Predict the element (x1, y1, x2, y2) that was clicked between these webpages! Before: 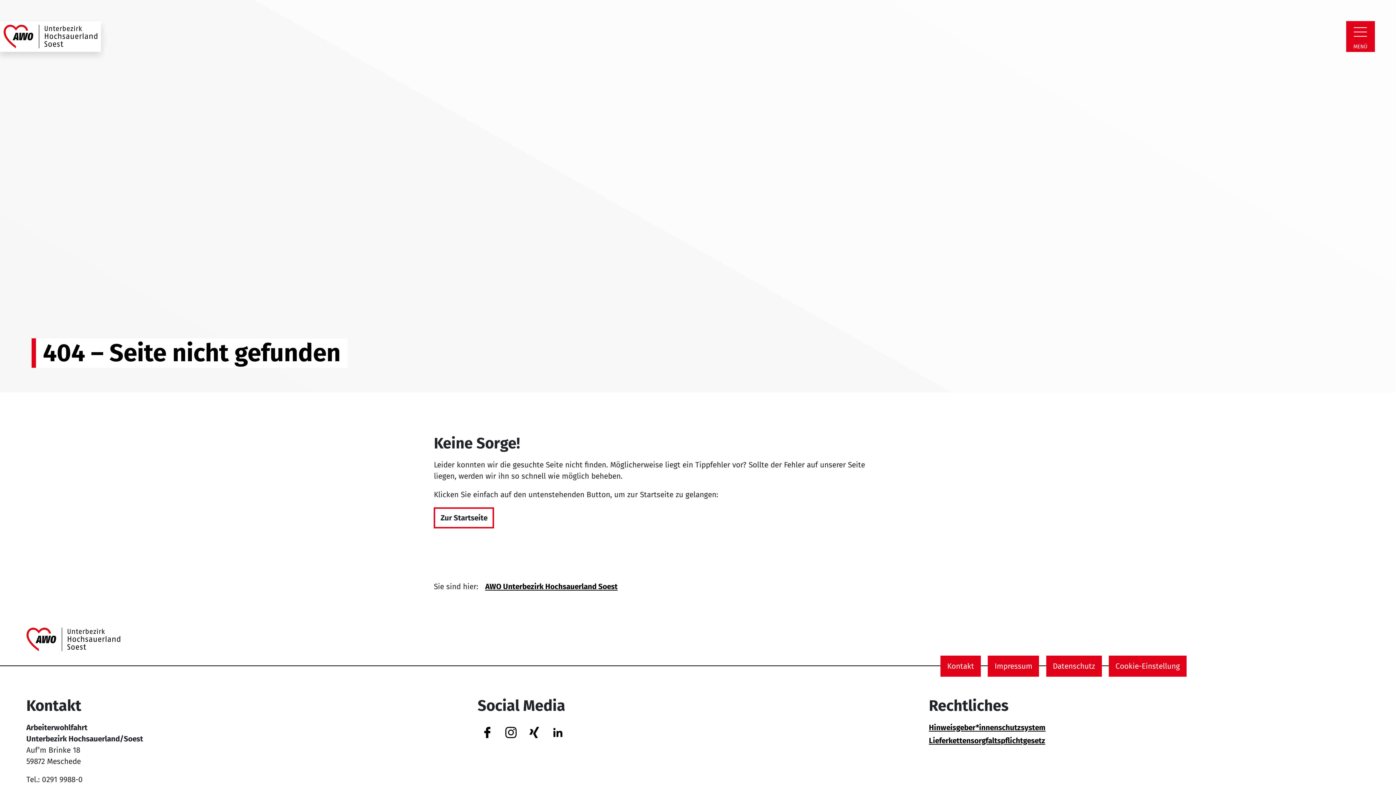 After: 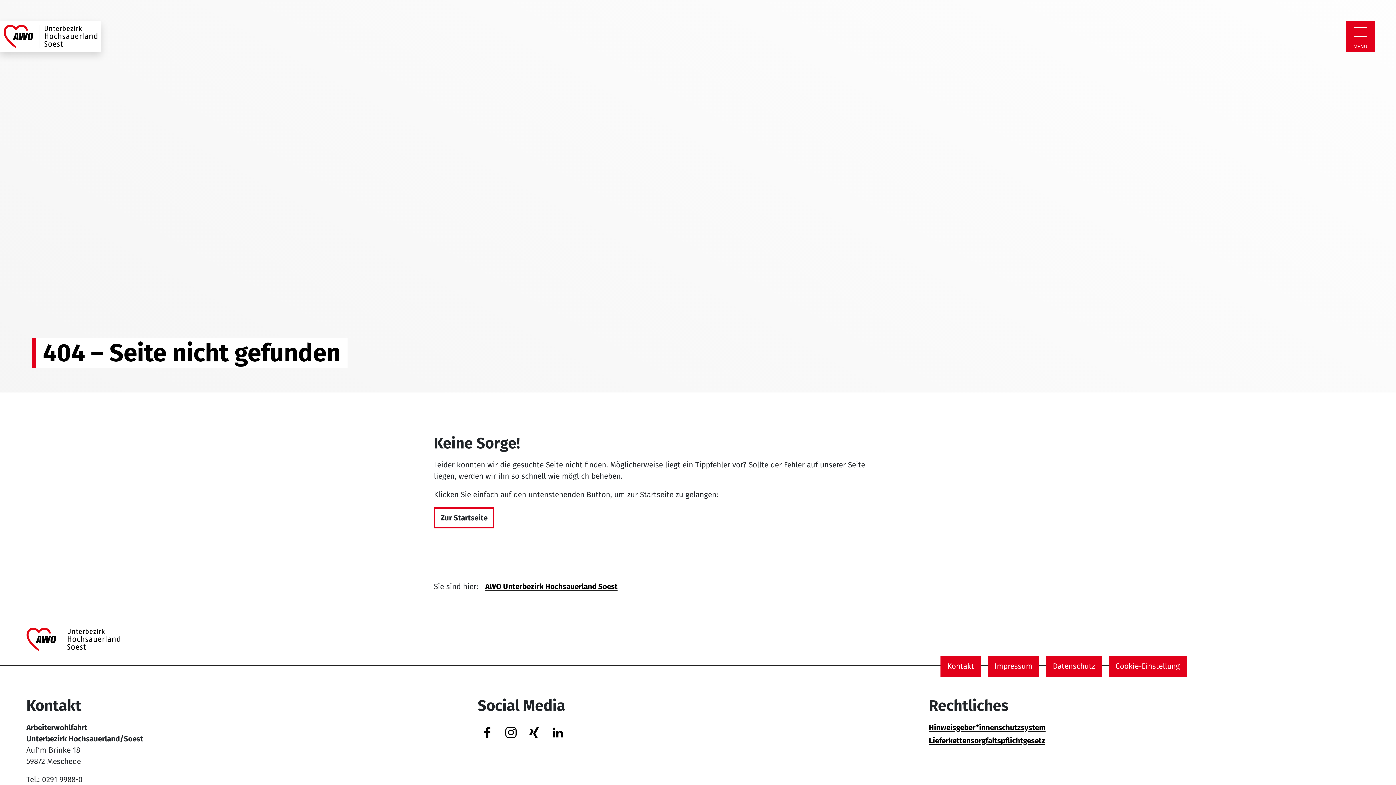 Action: label: Linkedin bbox: (548, 722, 567, 743)